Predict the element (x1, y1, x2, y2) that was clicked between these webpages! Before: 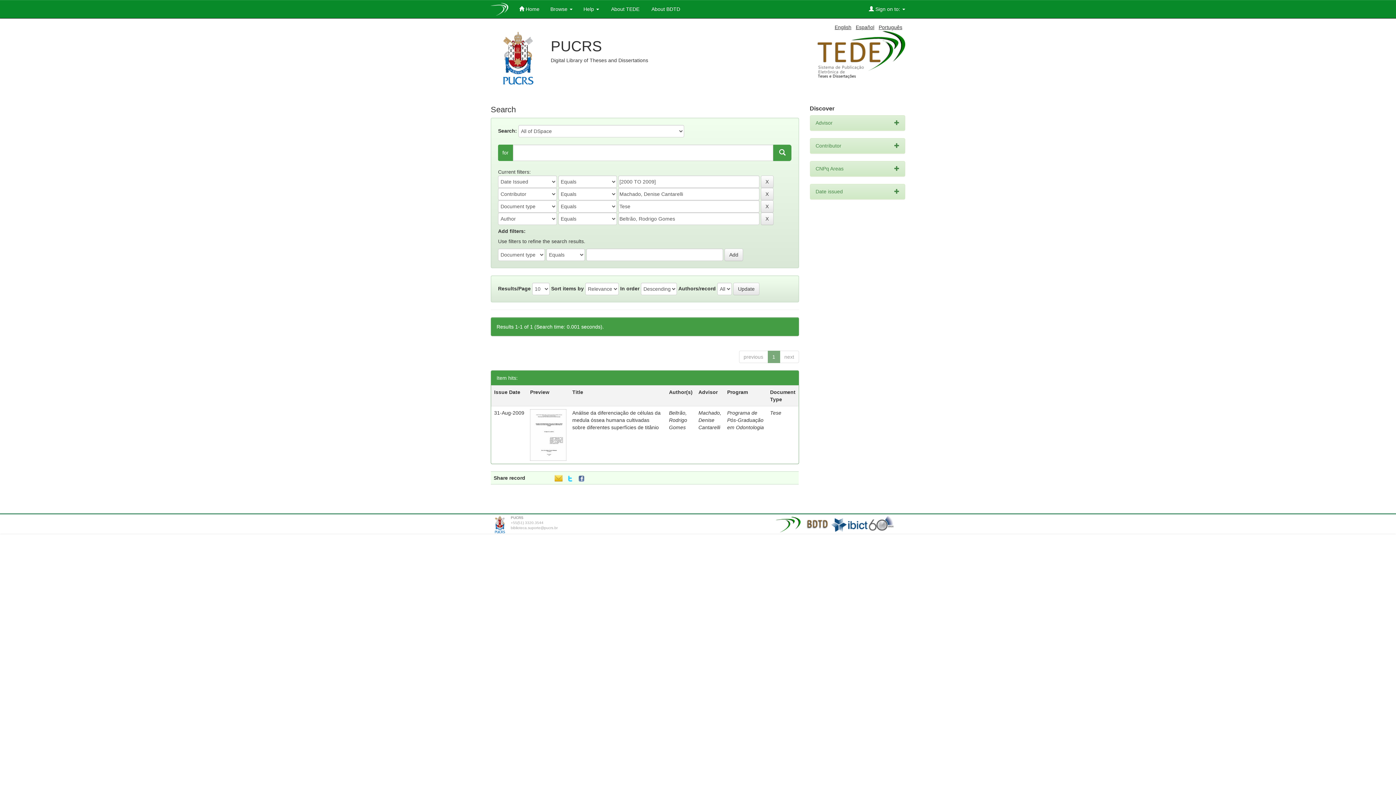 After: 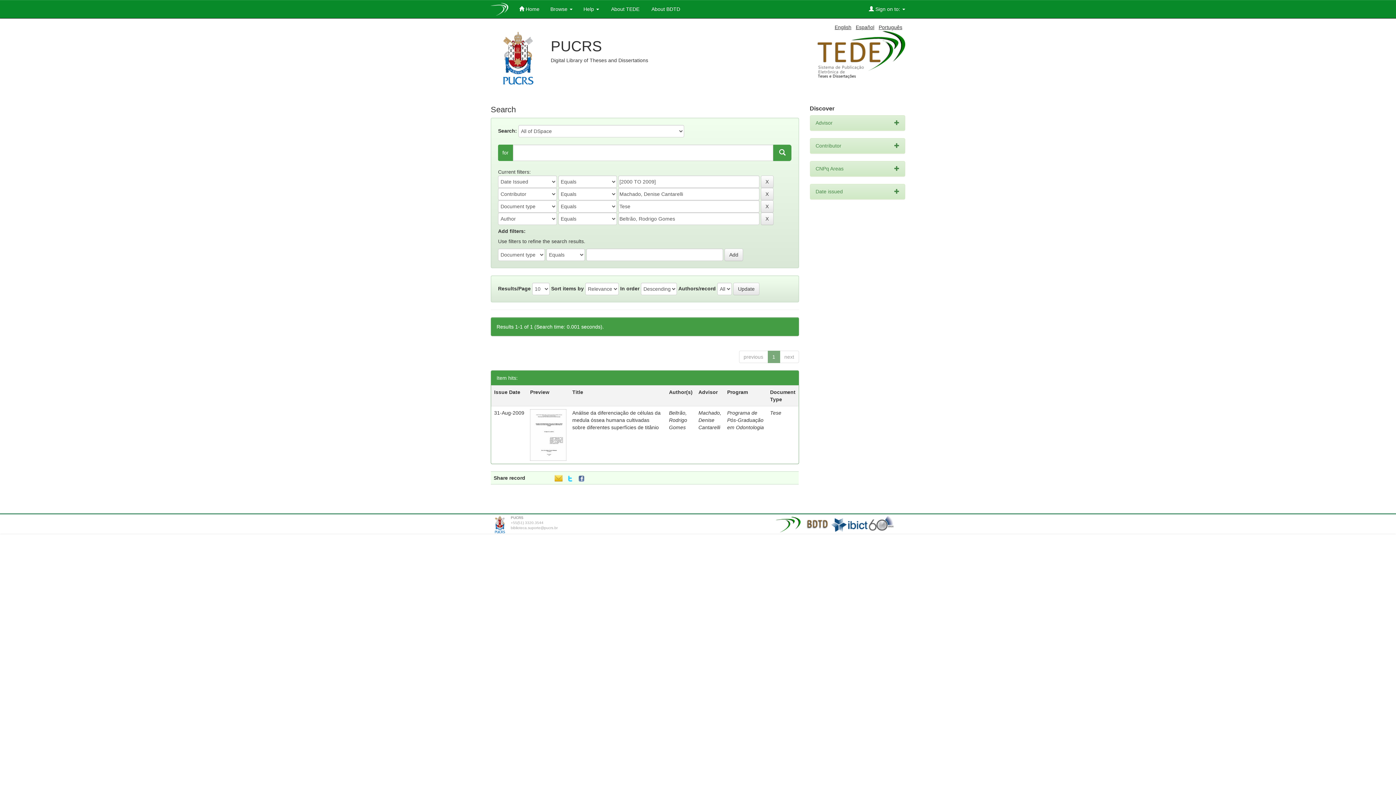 Action: bbox: (896, 516, 900, 522)